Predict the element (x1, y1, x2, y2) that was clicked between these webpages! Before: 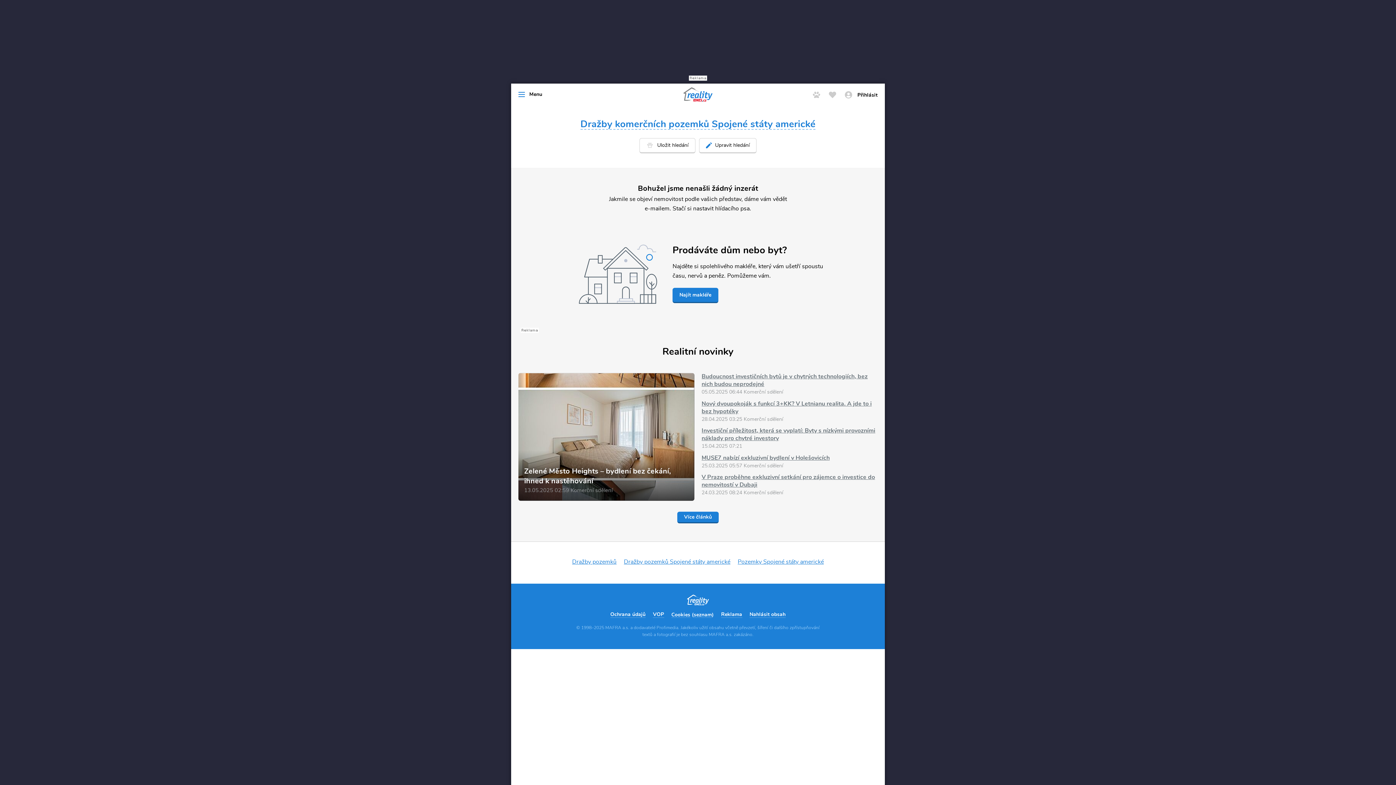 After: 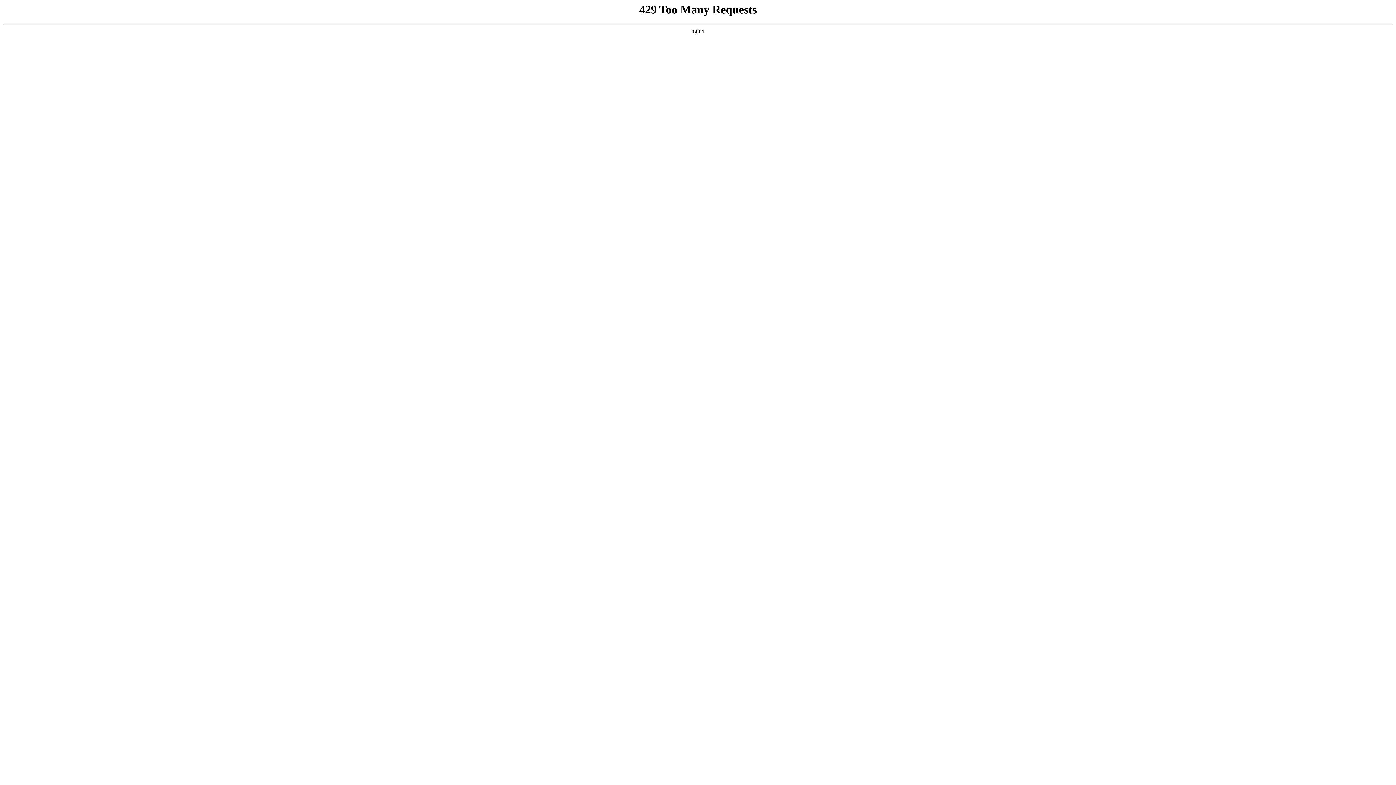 Action: bbox: (841, 87, 885, 102) label:  Přihlásit